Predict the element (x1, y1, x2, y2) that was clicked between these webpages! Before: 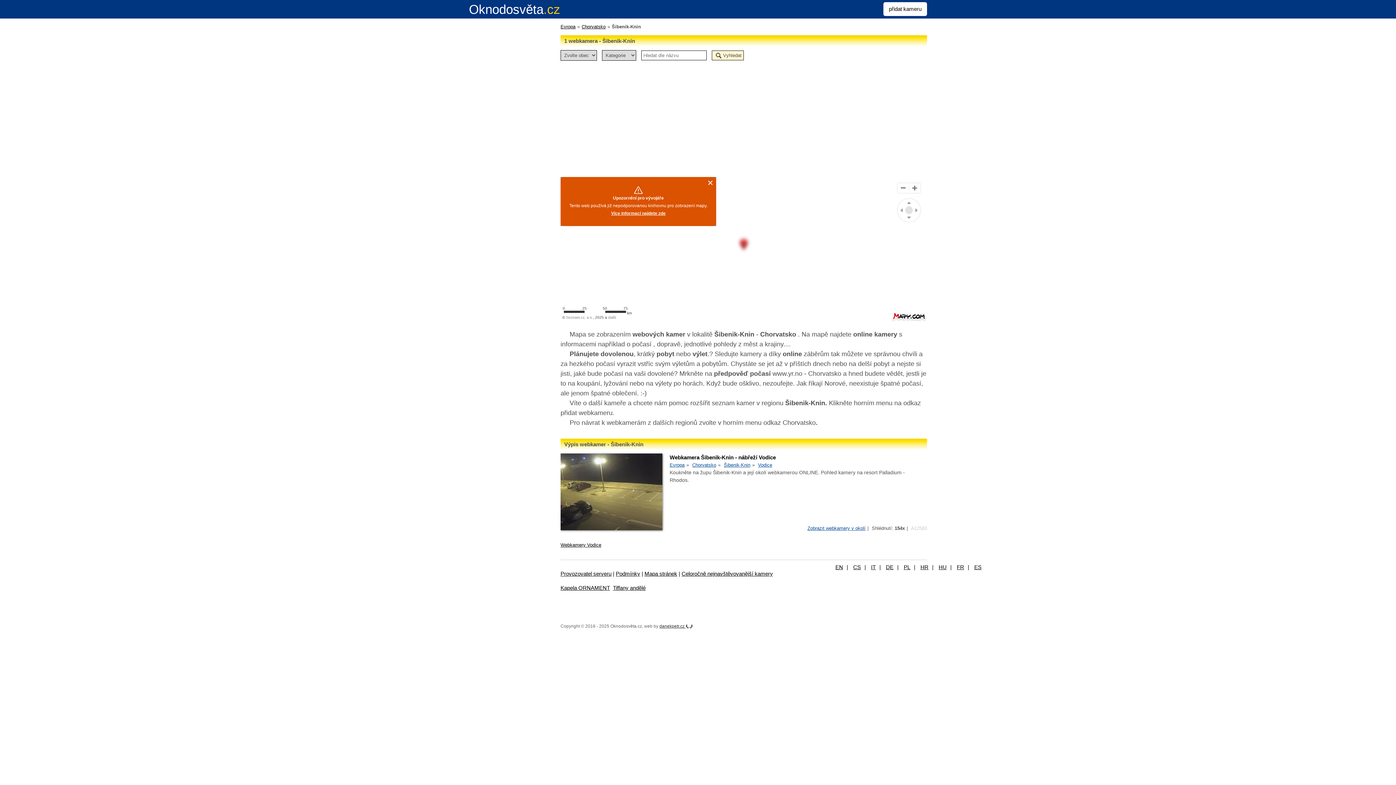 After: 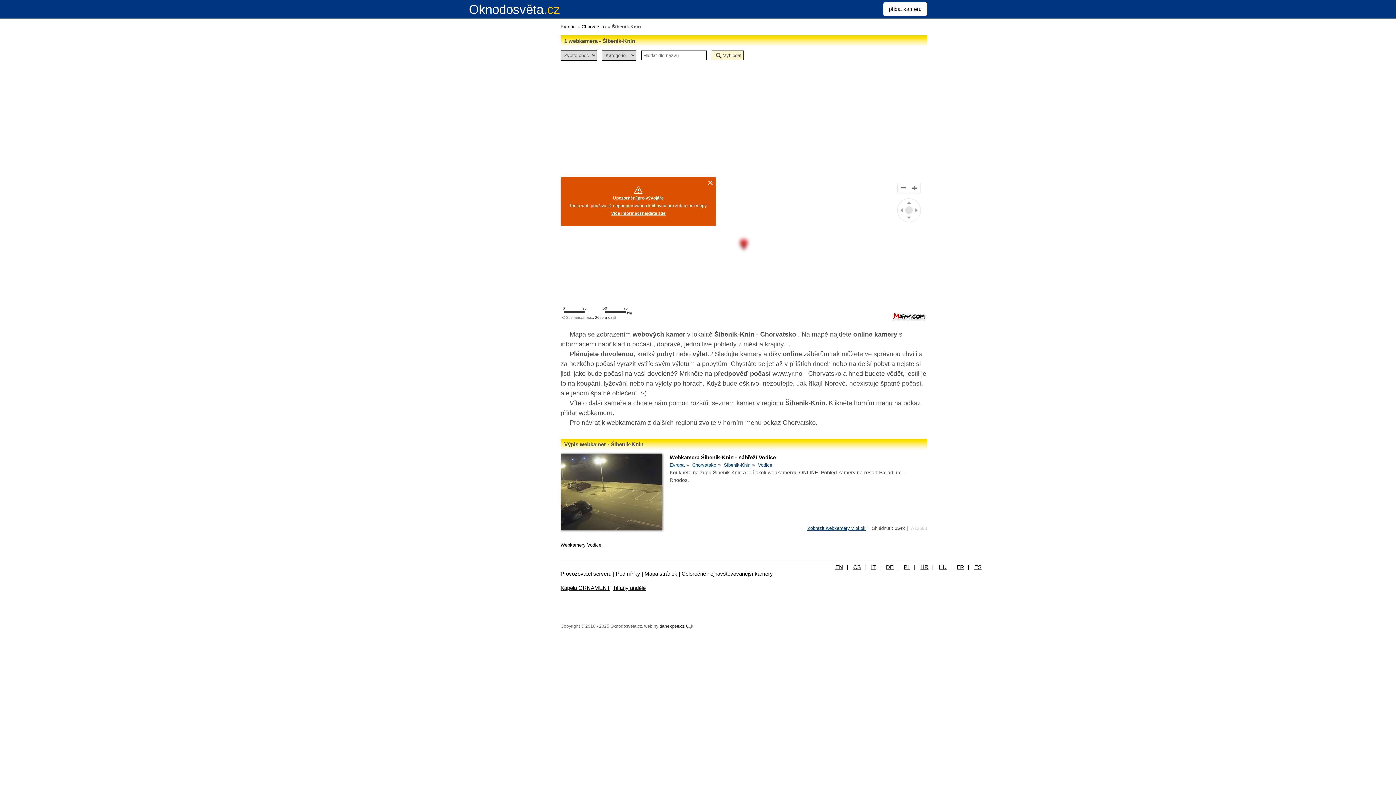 Action: label: Vyhledat bbox: (712, 50, 744, 60)